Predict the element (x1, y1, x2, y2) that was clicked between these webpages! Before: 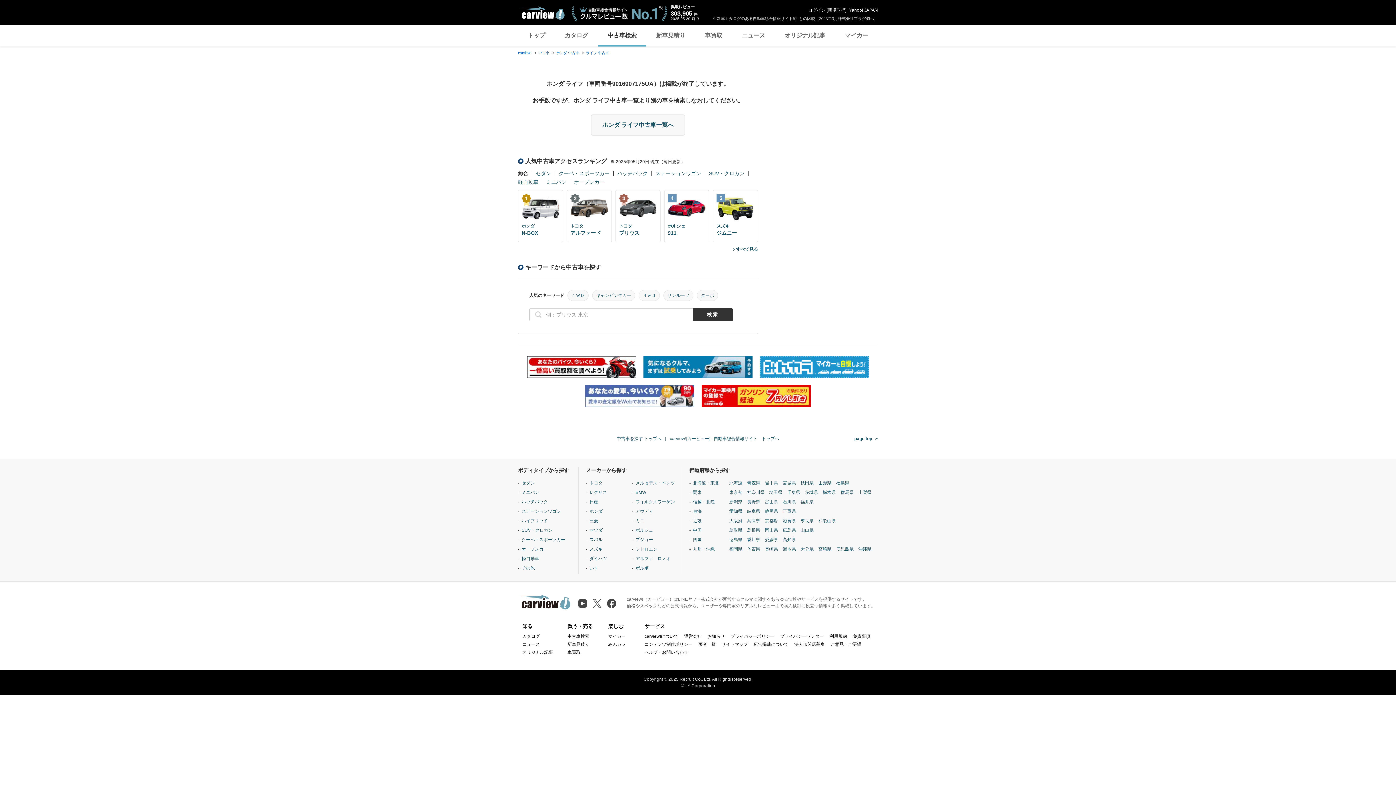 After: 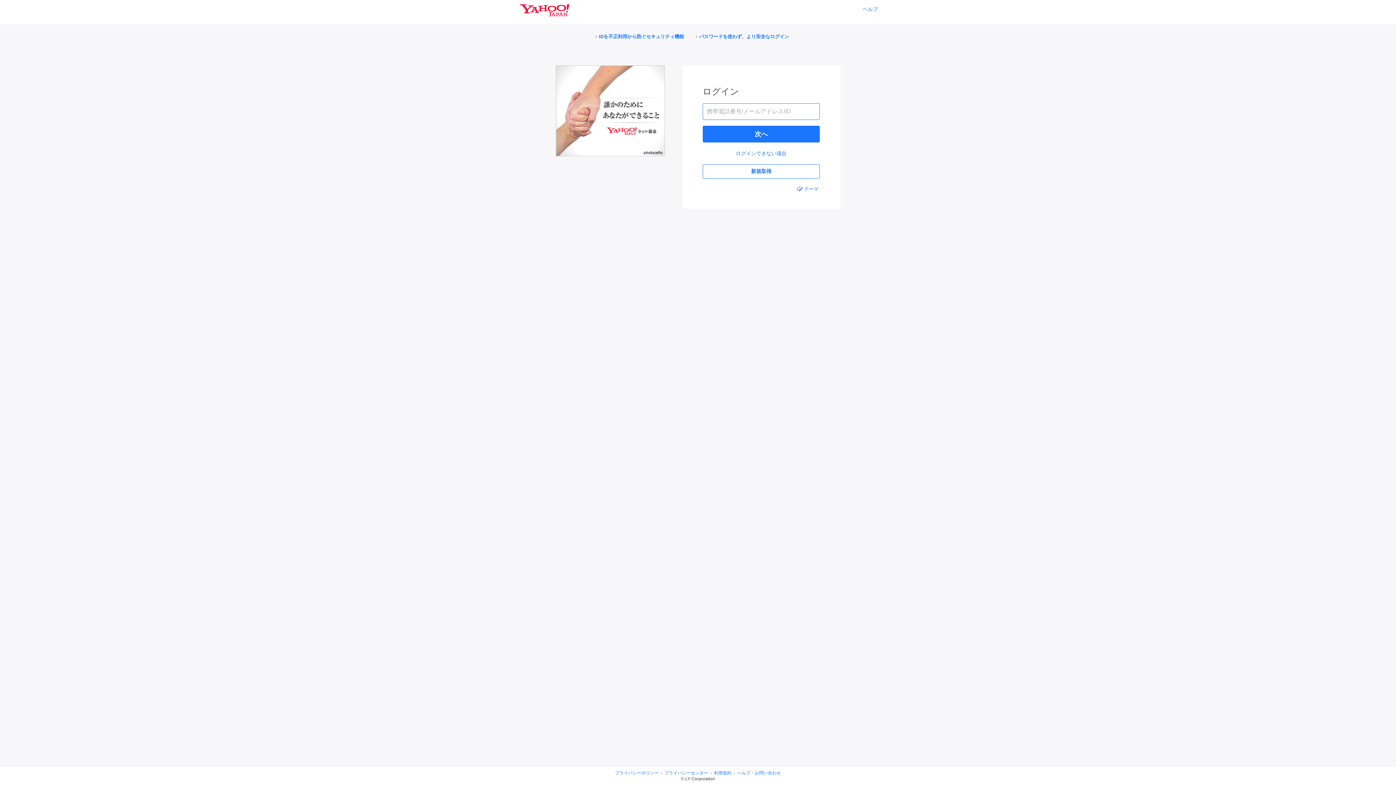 Action: bbox: (808, 7, 825, 12) label: ログイン